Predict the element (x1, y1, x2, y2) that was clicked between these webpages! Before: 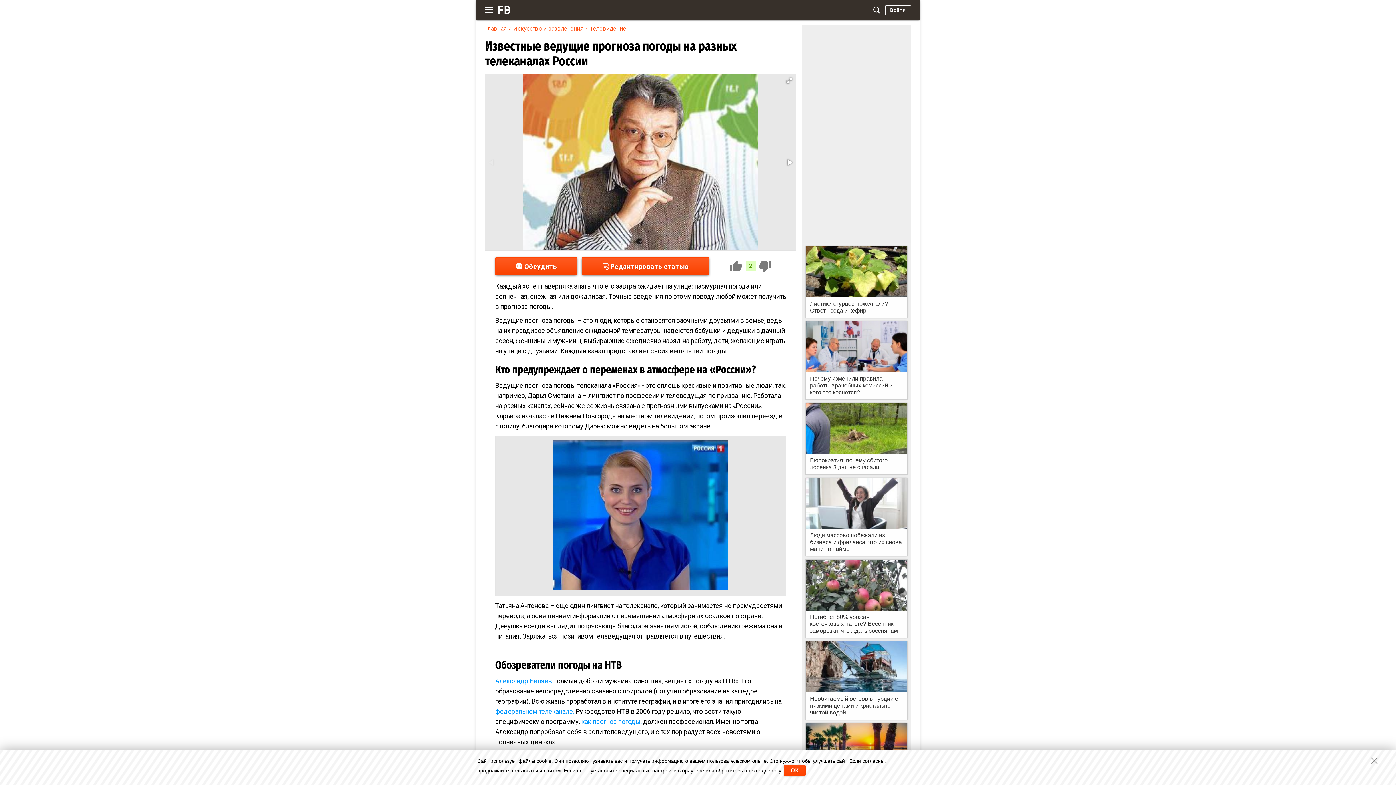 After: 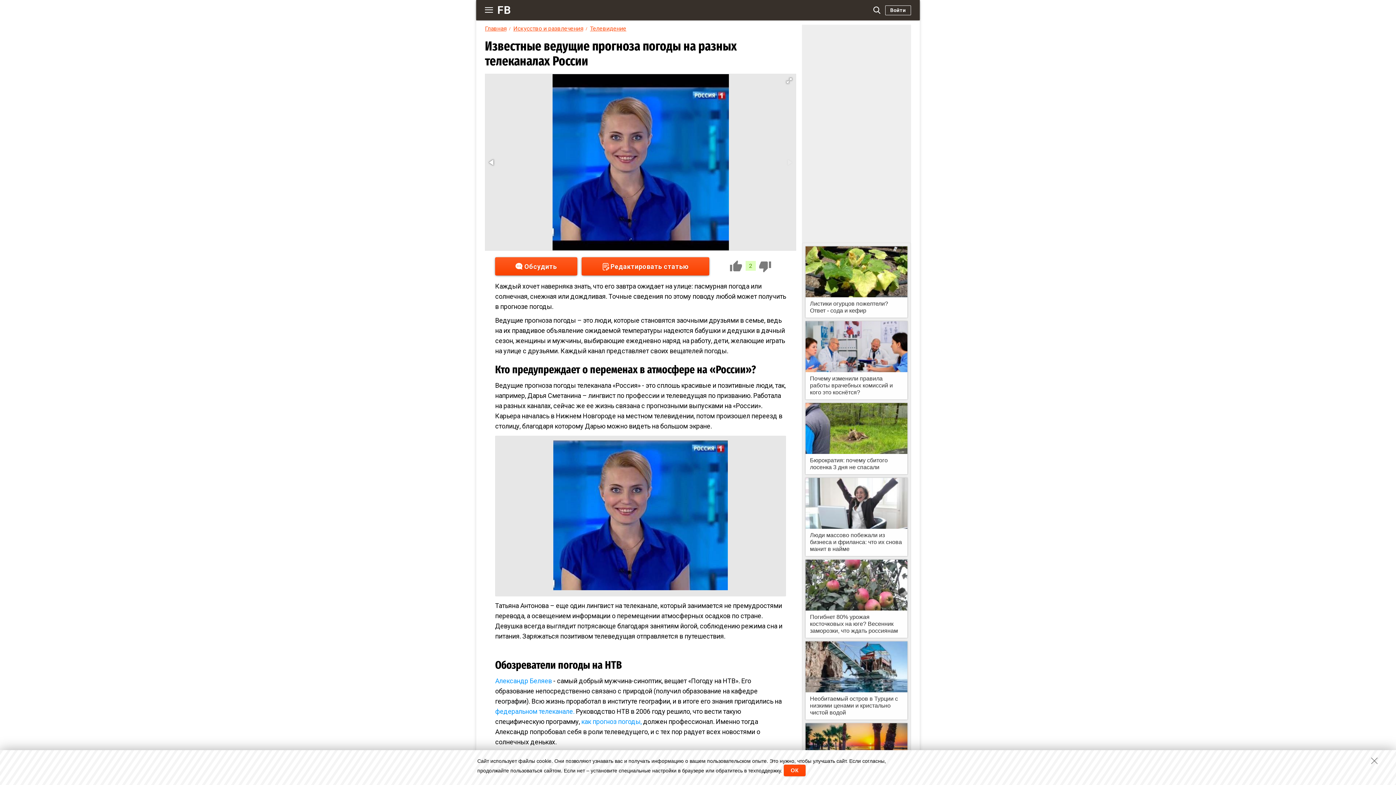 Action: bbox: (783, 156, 795, 168)